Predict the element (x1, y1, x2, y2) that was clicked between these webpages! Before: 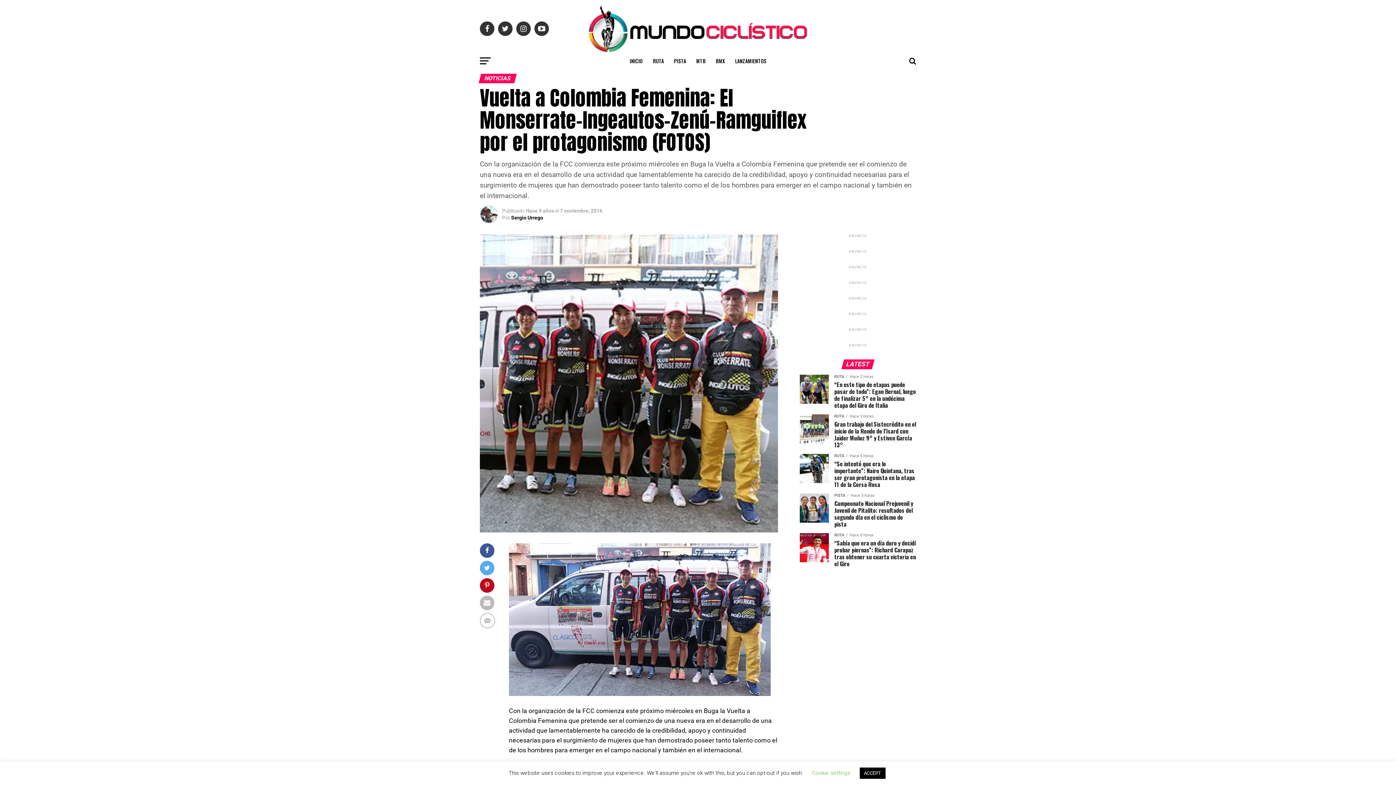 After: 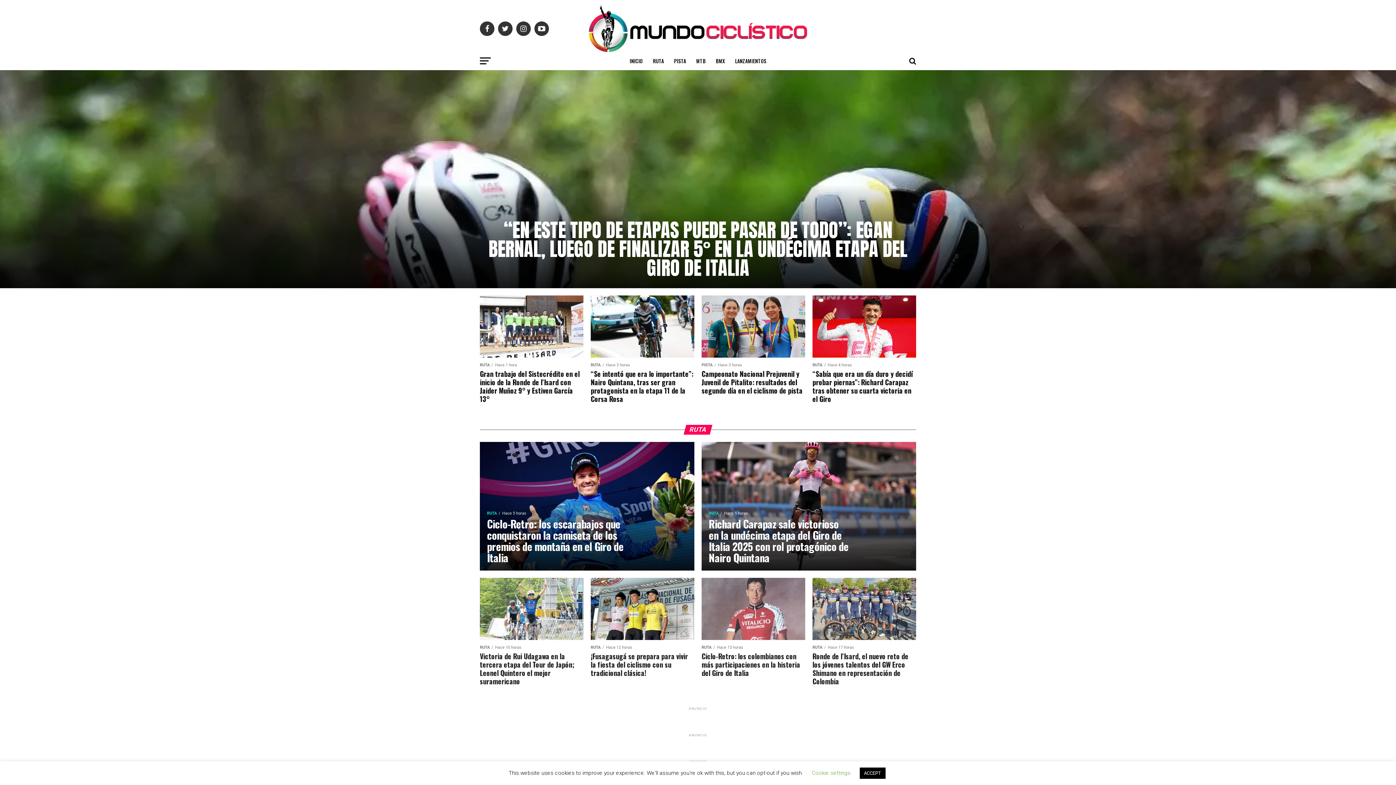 Action: label: INICIO bbox: (625, 52, 647, 70)